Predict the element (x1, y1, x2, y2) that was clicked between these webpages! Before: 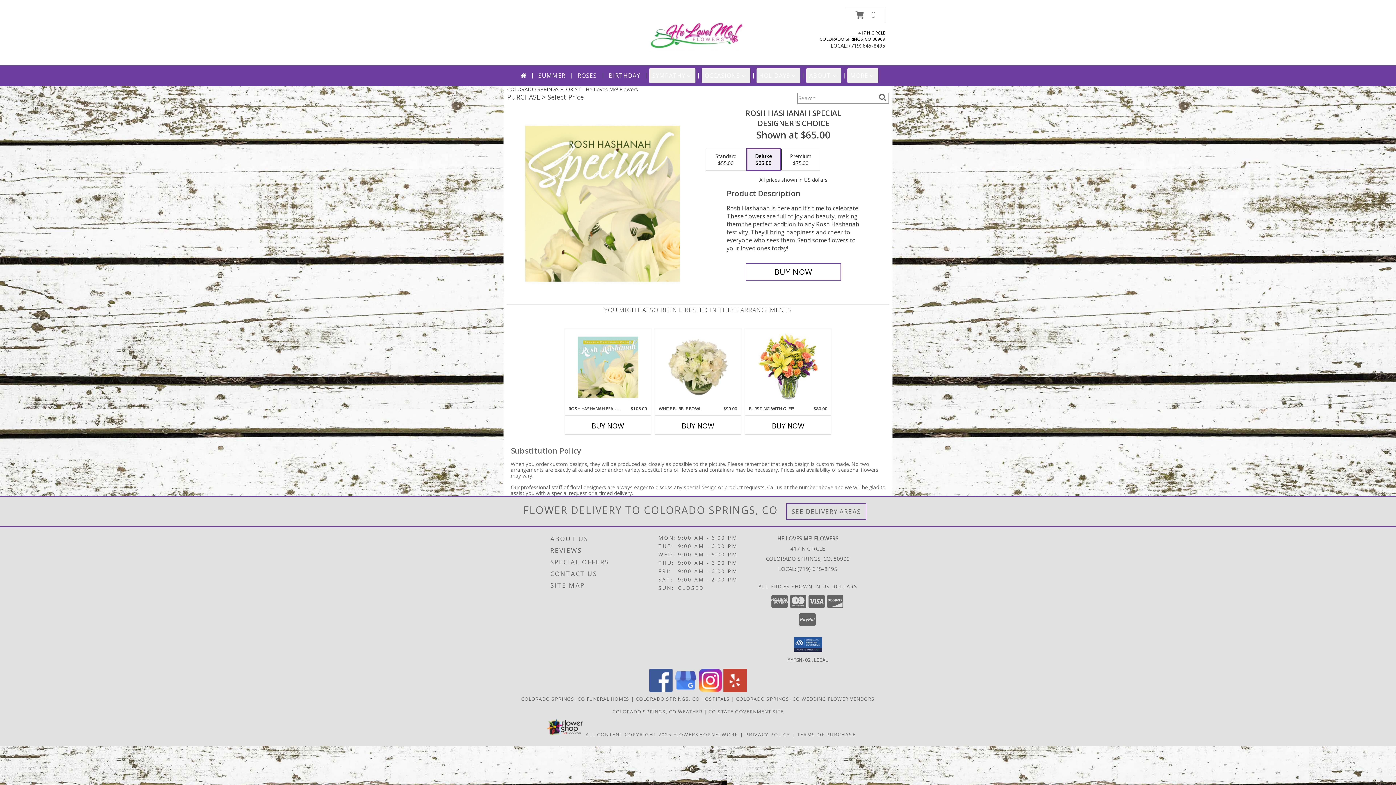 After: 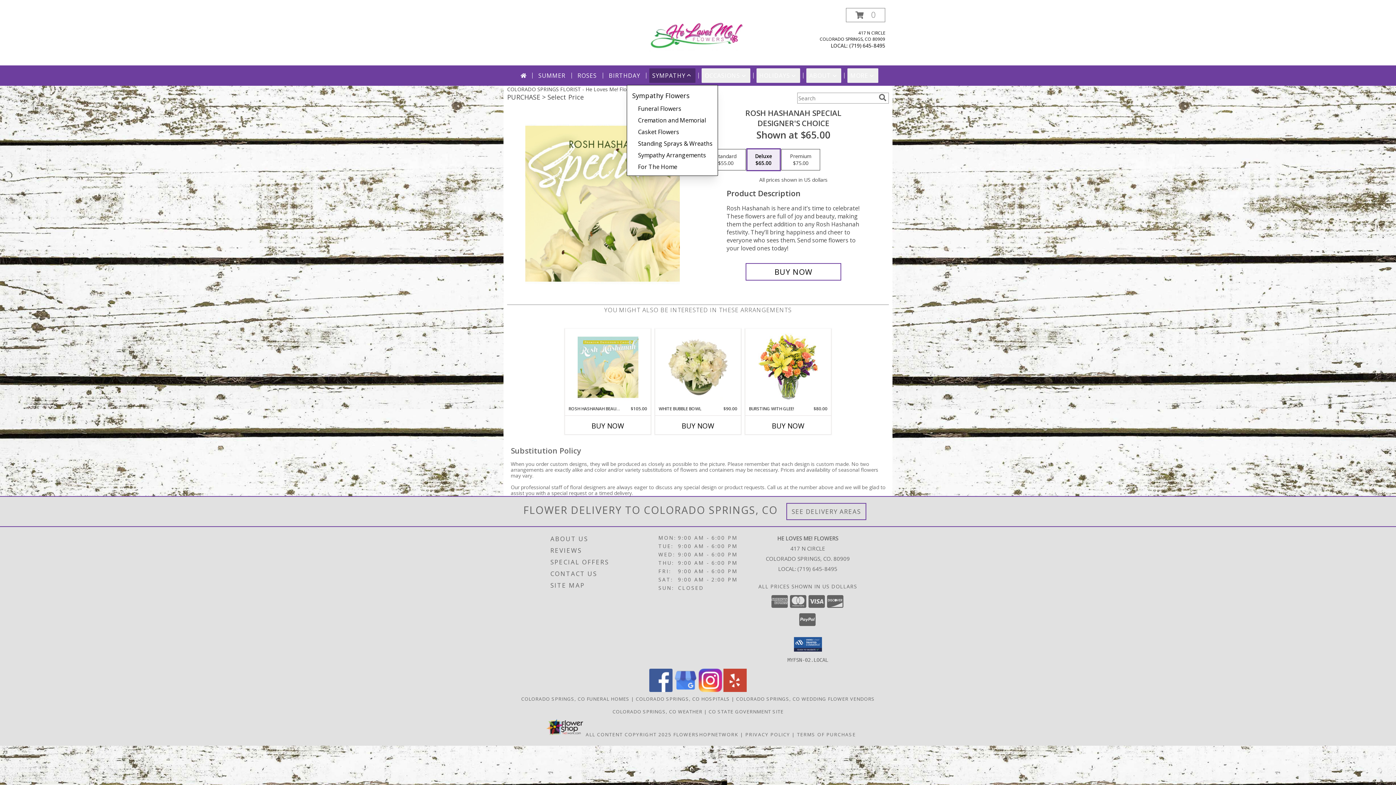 Action: label: SYMPATHY bbox: (649, 68, 695, 82)